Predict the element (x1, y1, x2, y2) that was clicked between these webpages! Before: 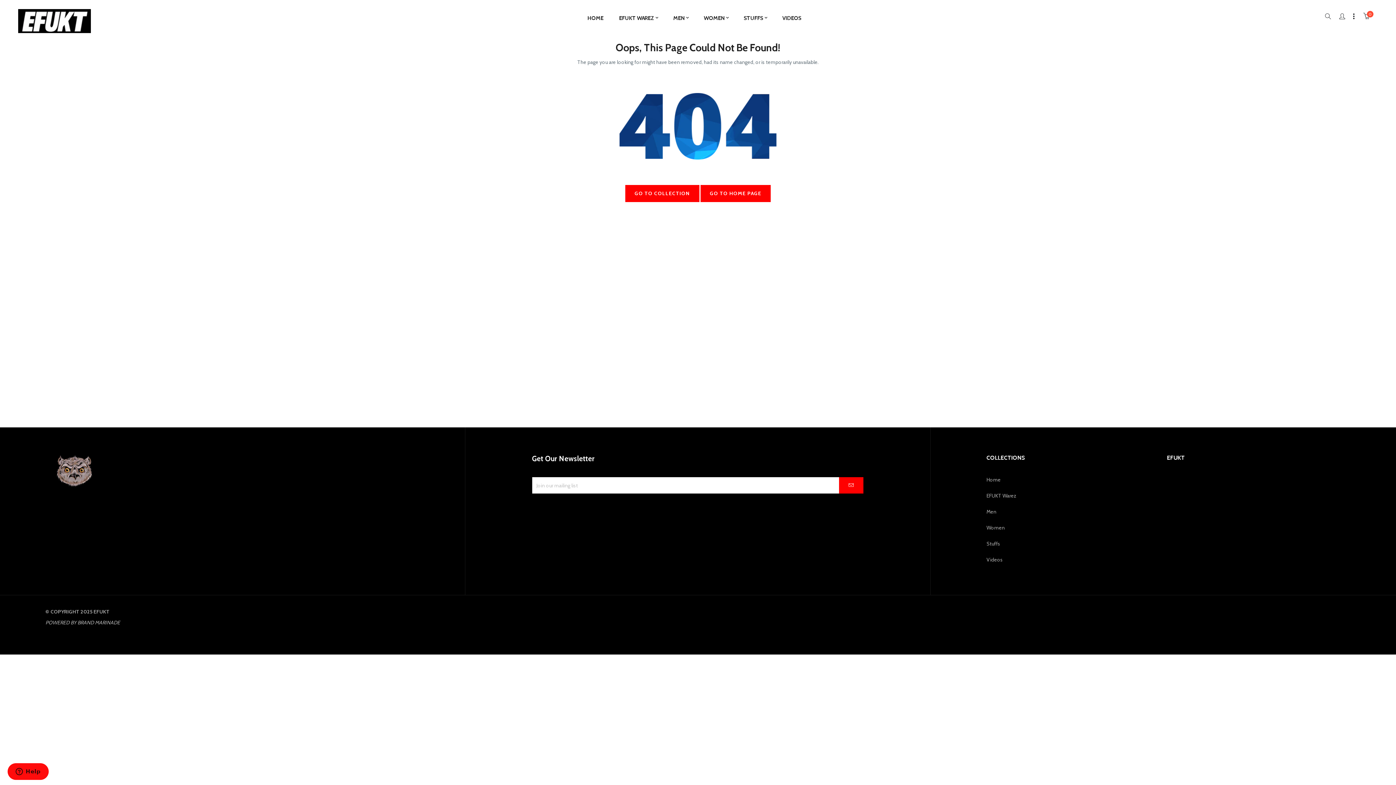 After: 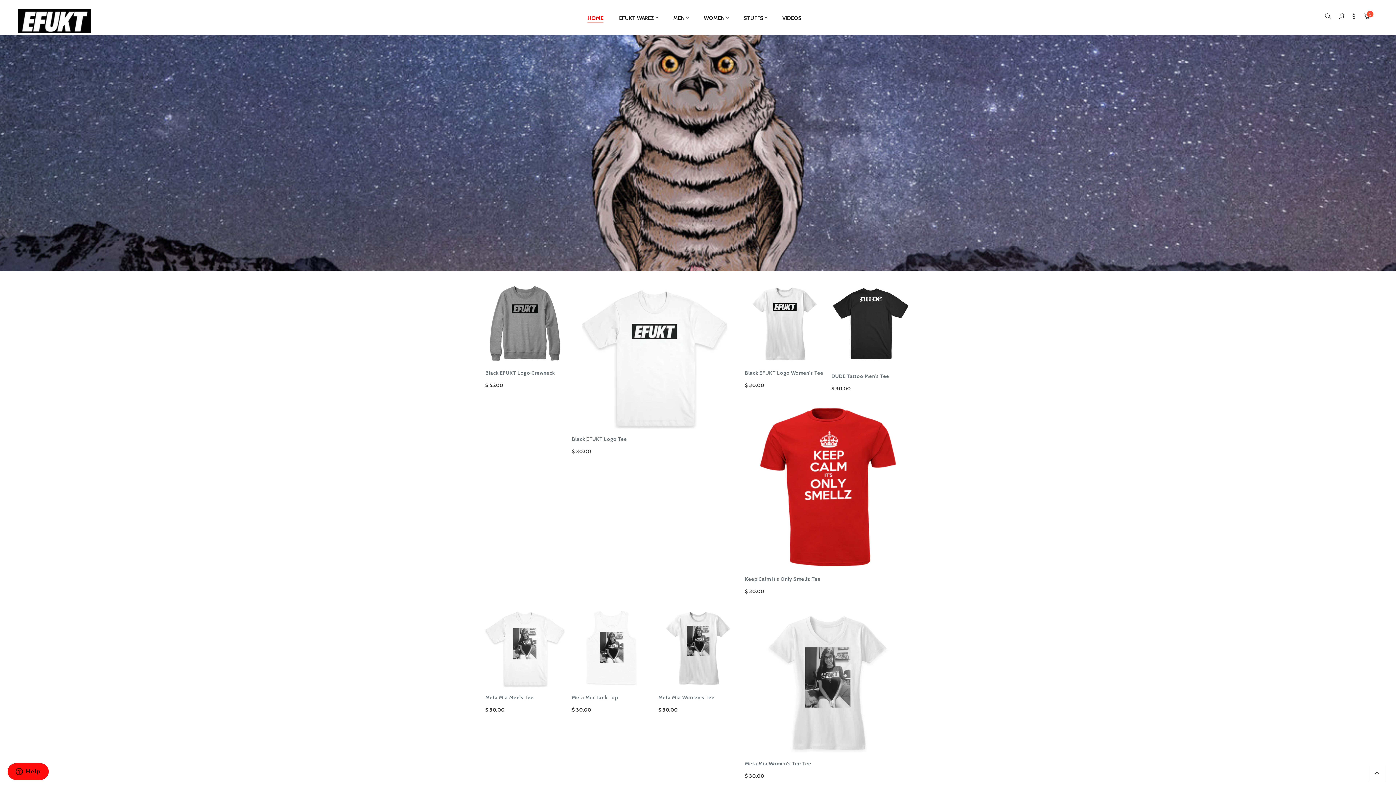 Action: label: Home bbox: (986, 476, 1000, 483)